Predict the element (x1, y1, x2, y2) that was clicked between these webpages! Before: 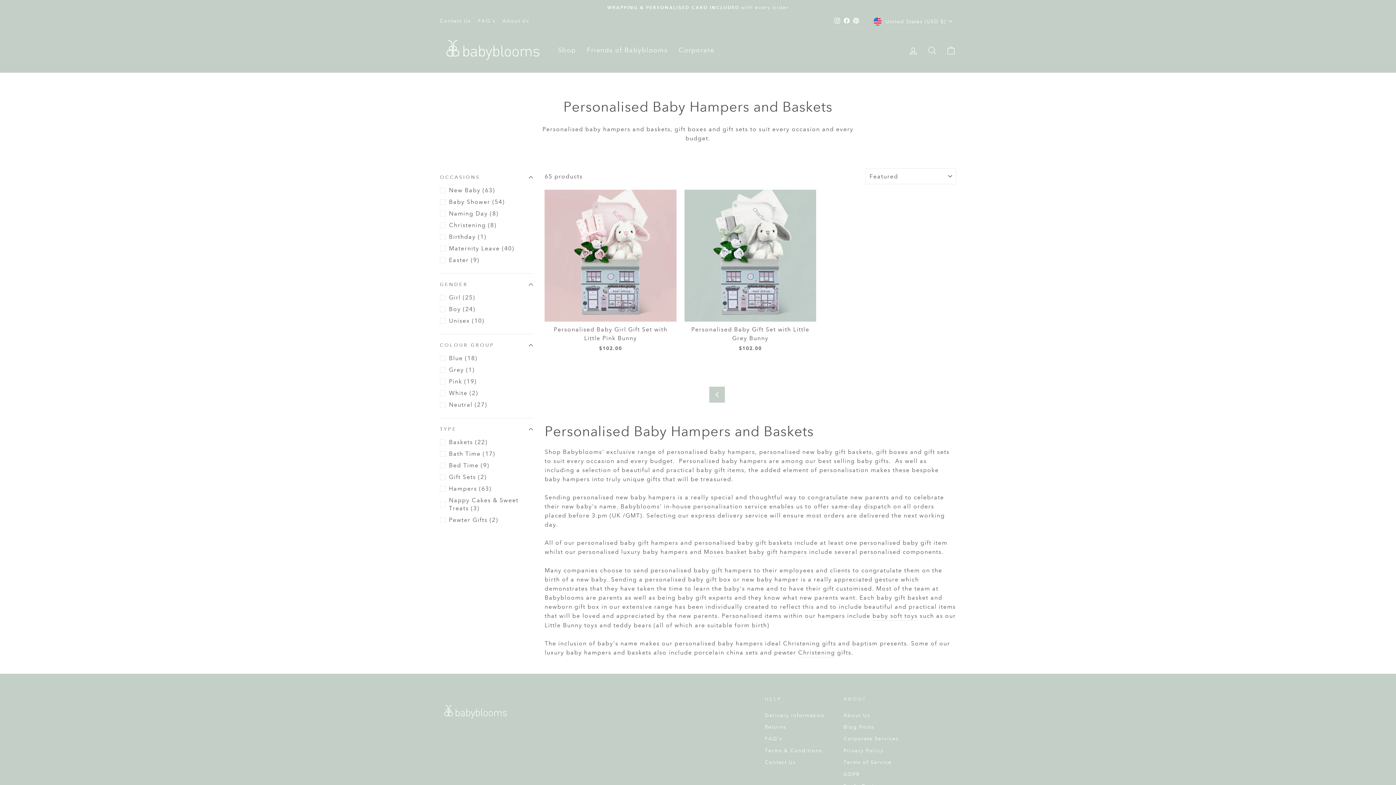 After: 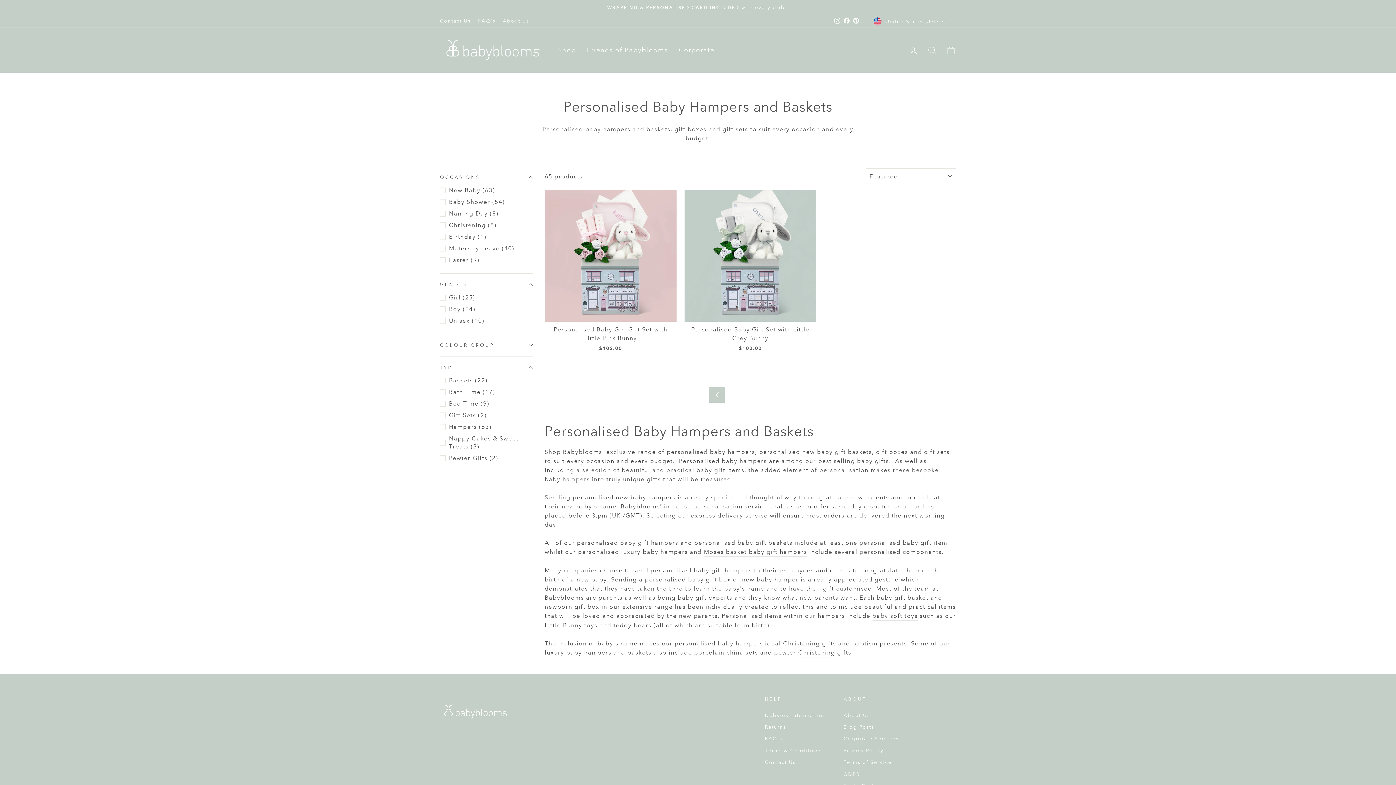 Action: label: COLOUR GROUP bbox: (440, 336, 533, 354)